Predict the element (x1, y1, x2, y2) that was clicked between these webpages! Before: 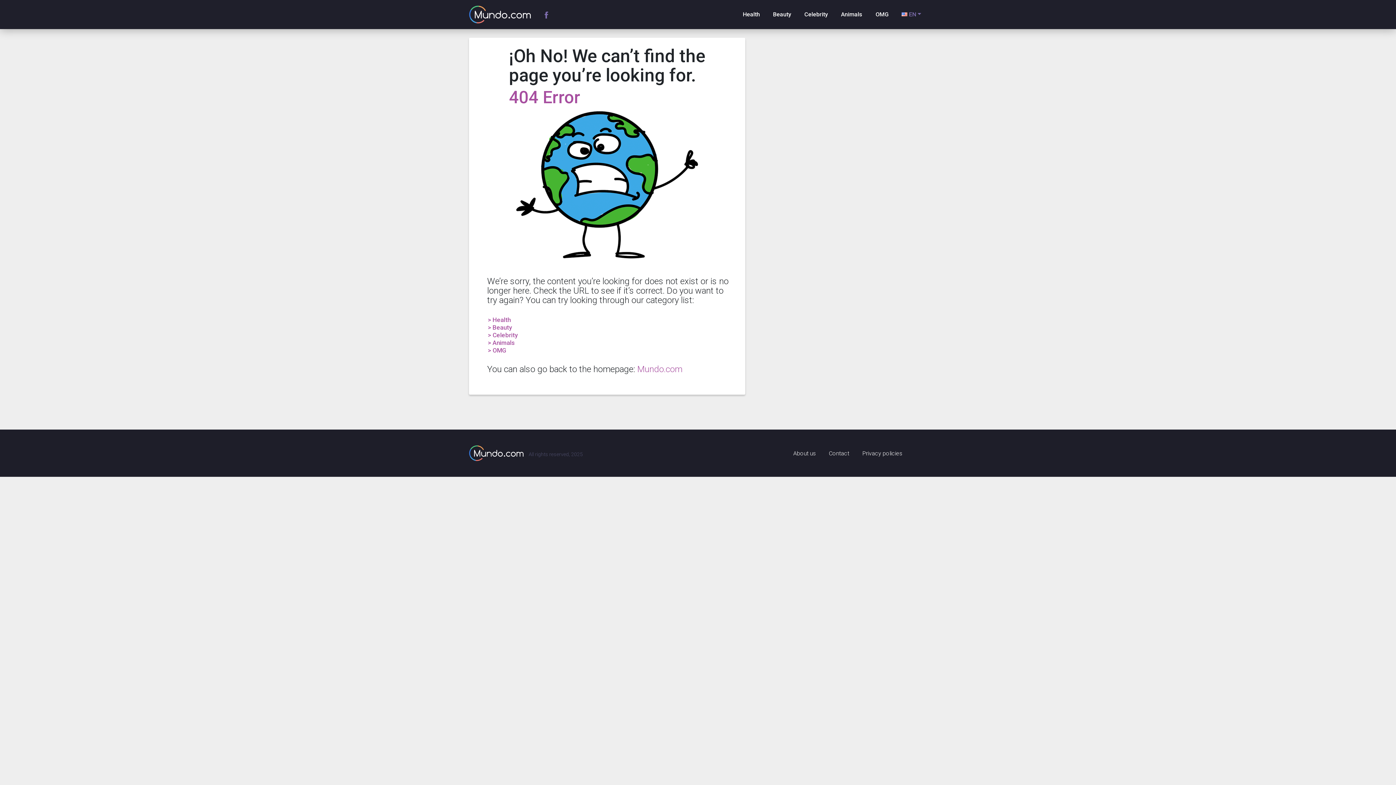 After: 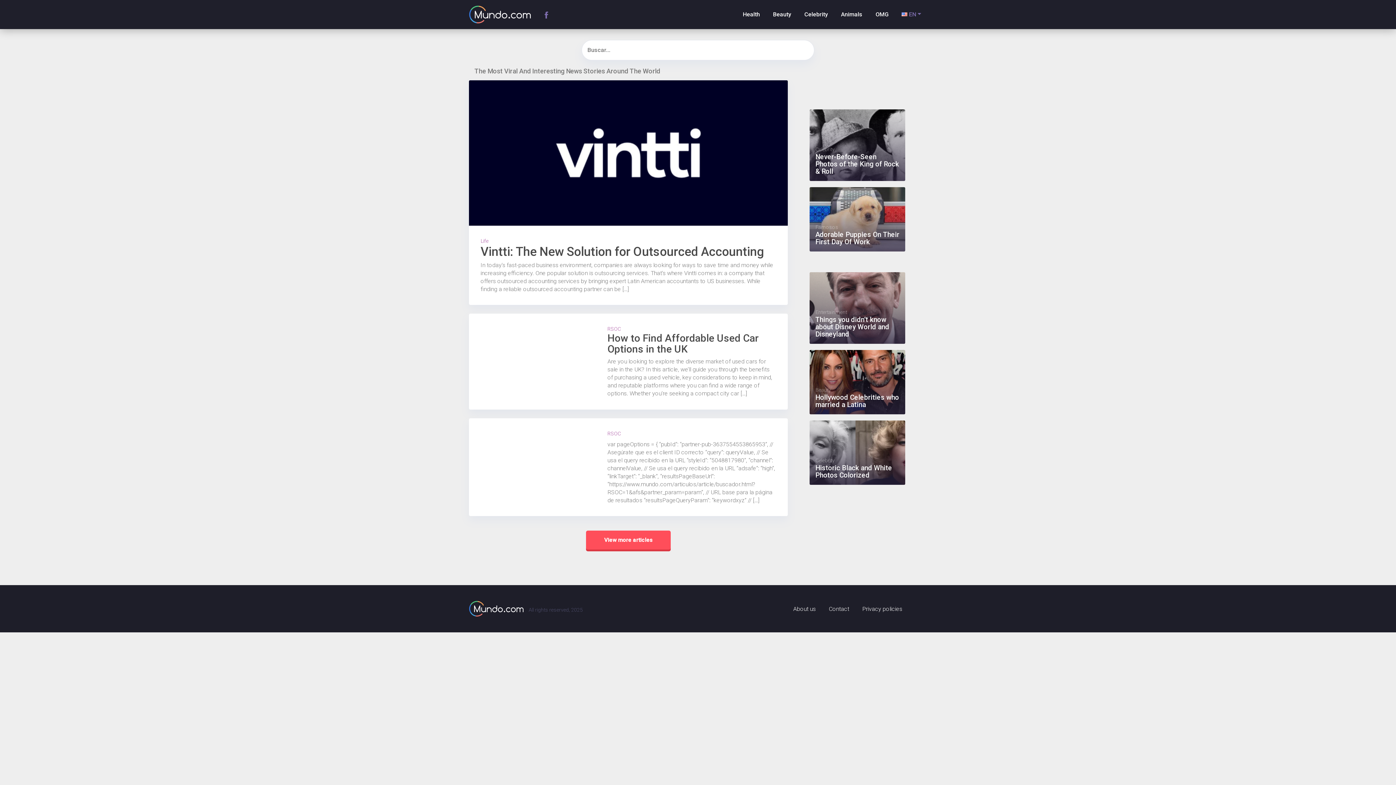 Action: bbox: (469, 5, 530, 23)